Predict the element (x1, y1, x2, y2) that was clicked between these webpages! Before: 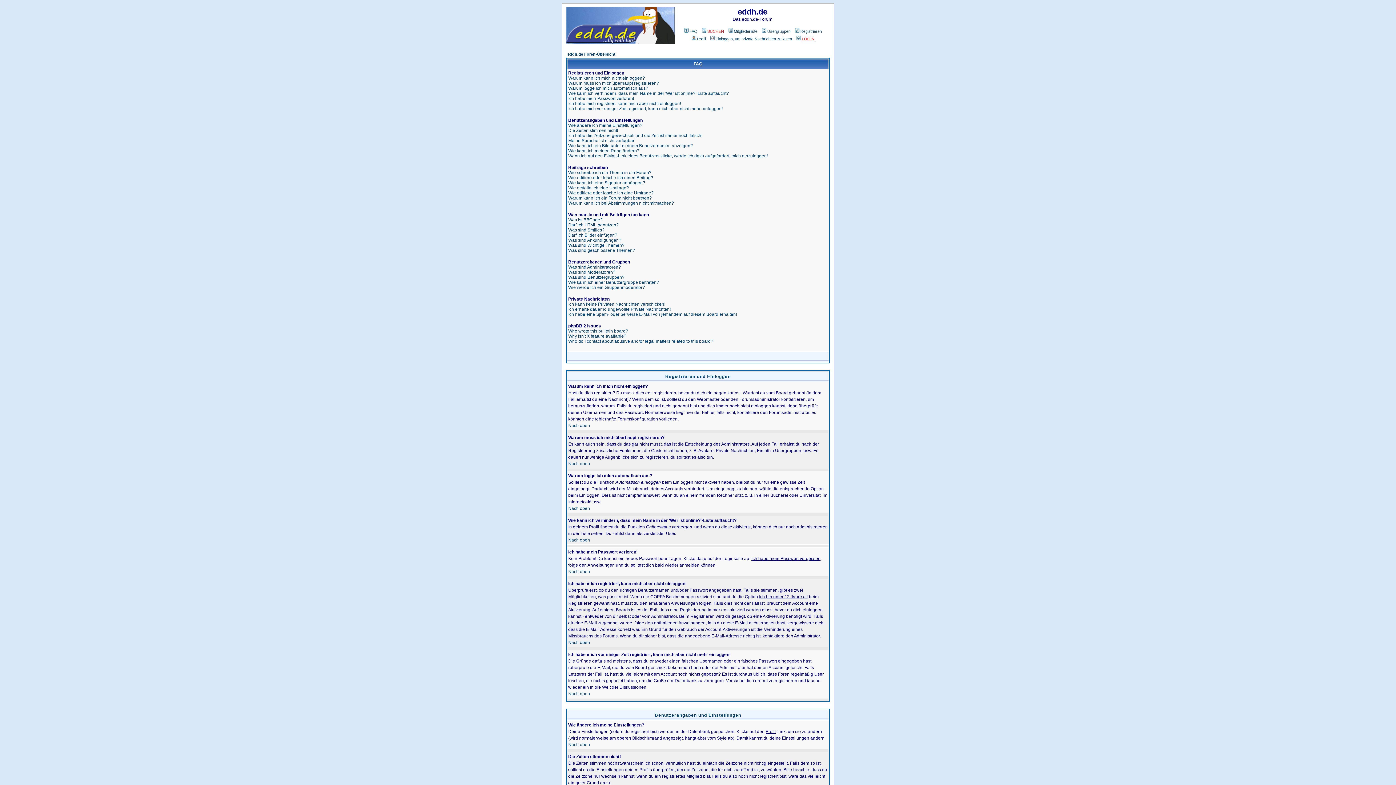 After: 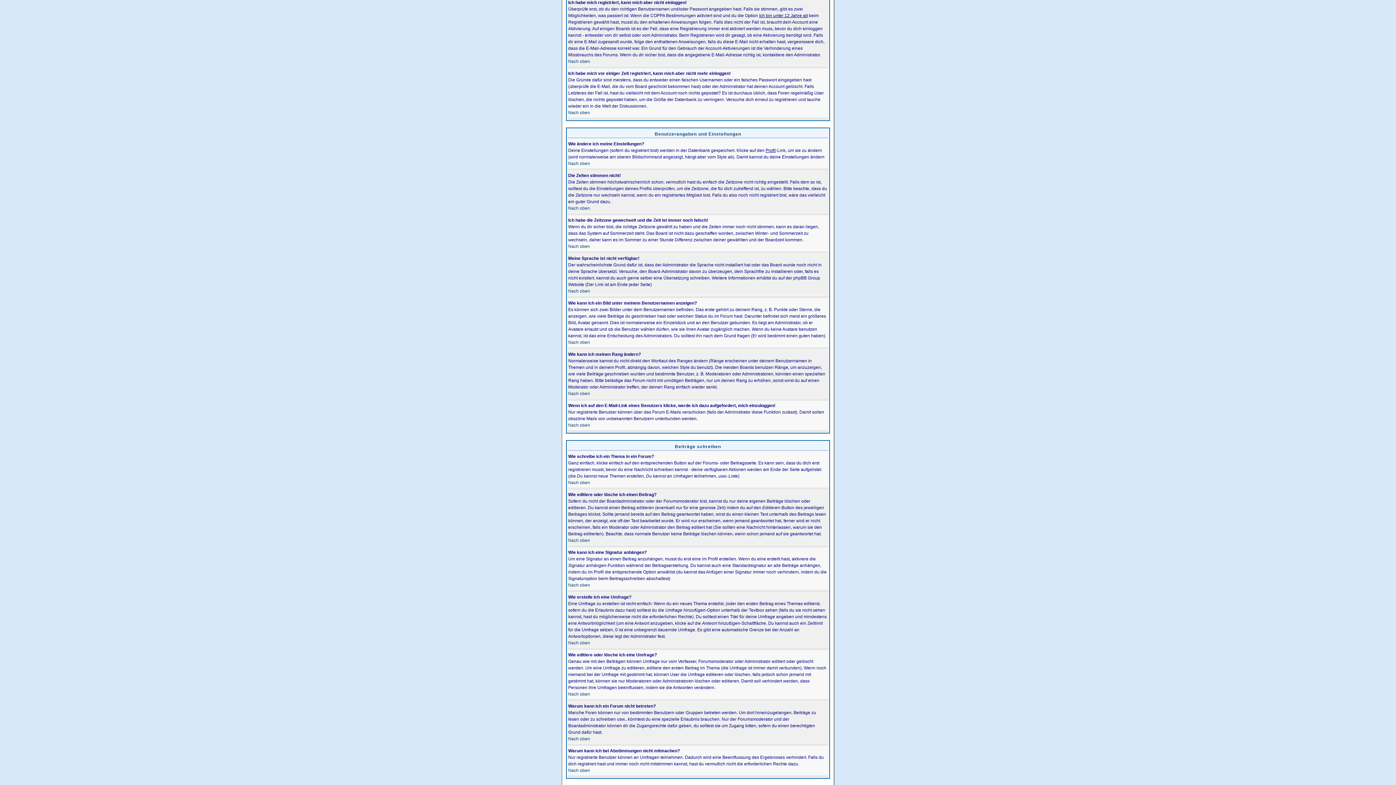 Action: label: Ich habe mich registriert, kann mich aber nicht einloggen! bbox: (568, 101, 681, 106)